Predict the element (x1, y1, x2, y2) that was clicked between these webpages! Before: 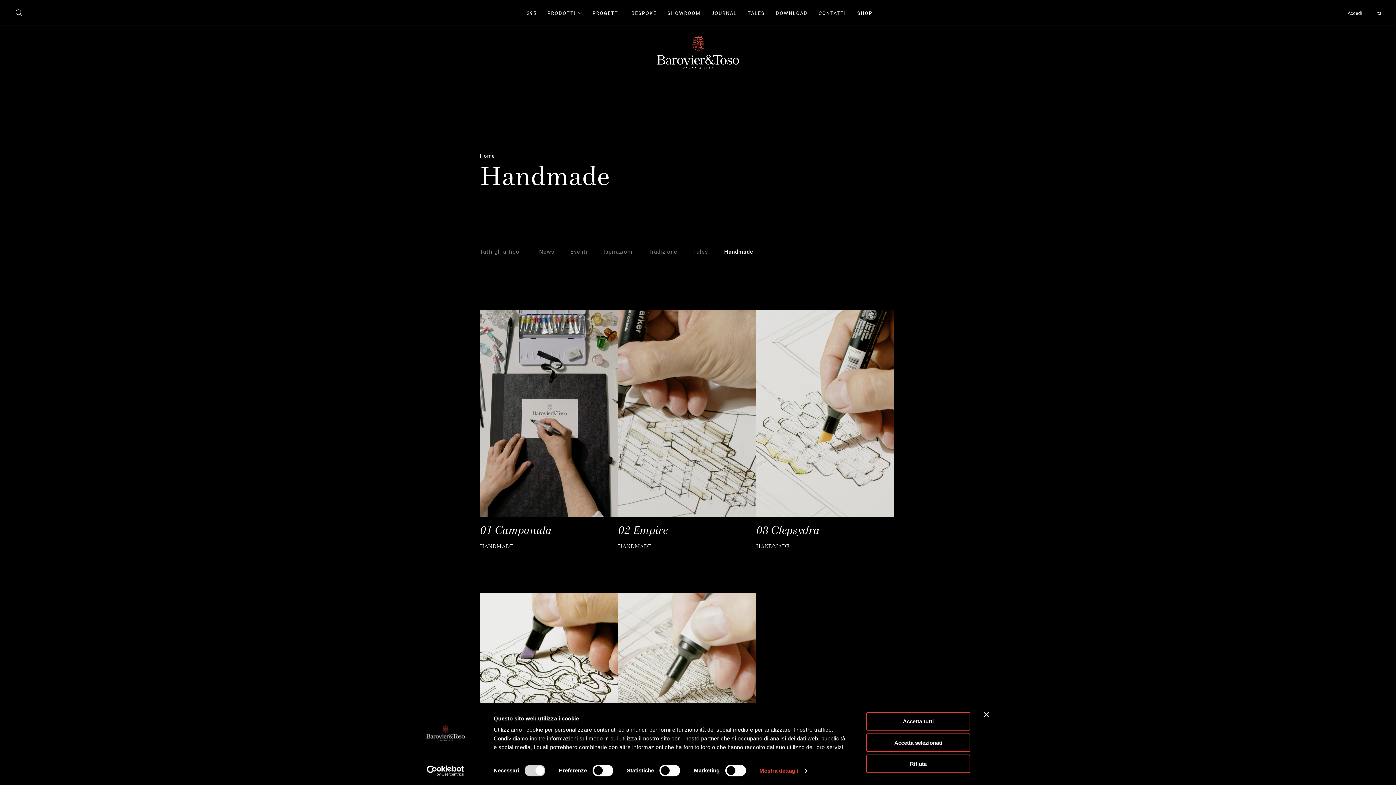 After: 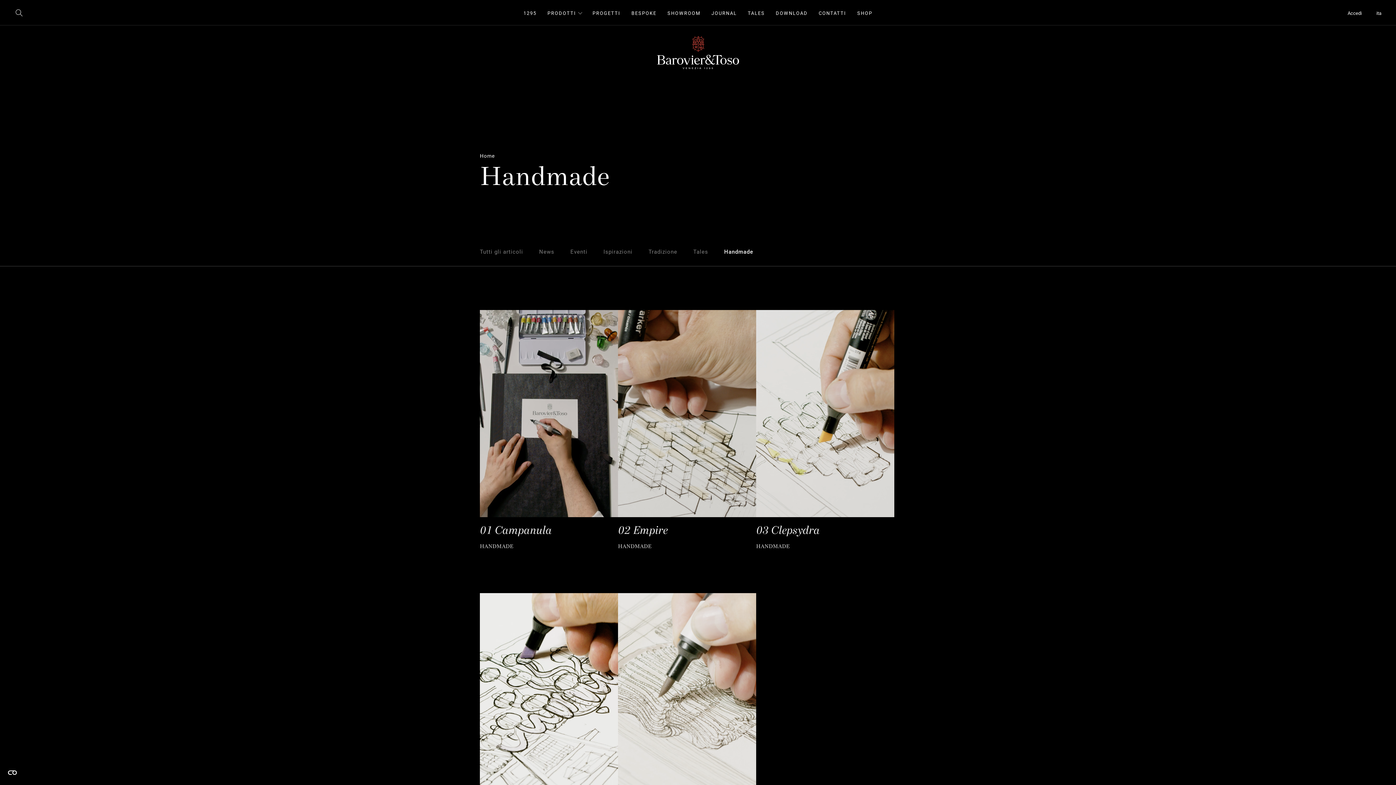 Action: bbox: (866, 712, 970, 731) label: Accetta tutti